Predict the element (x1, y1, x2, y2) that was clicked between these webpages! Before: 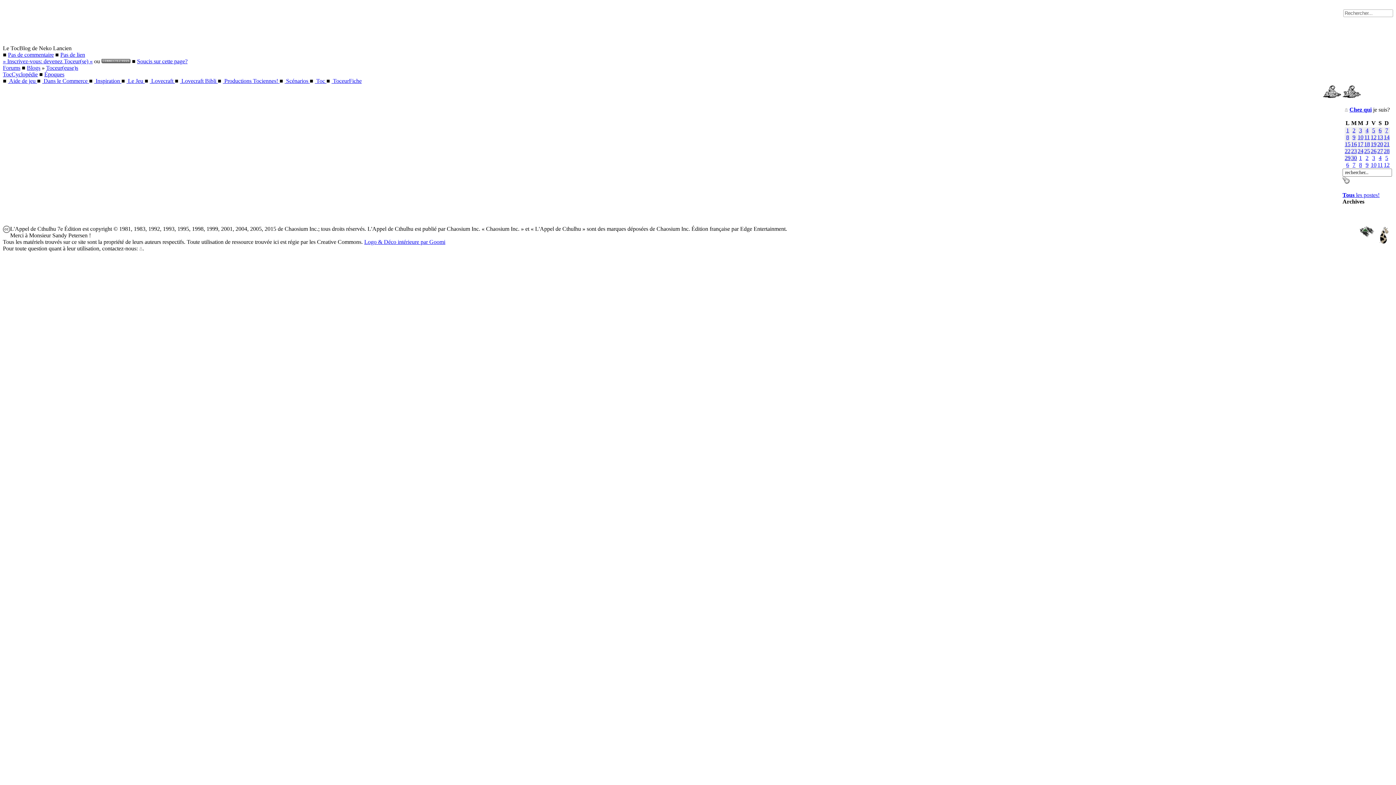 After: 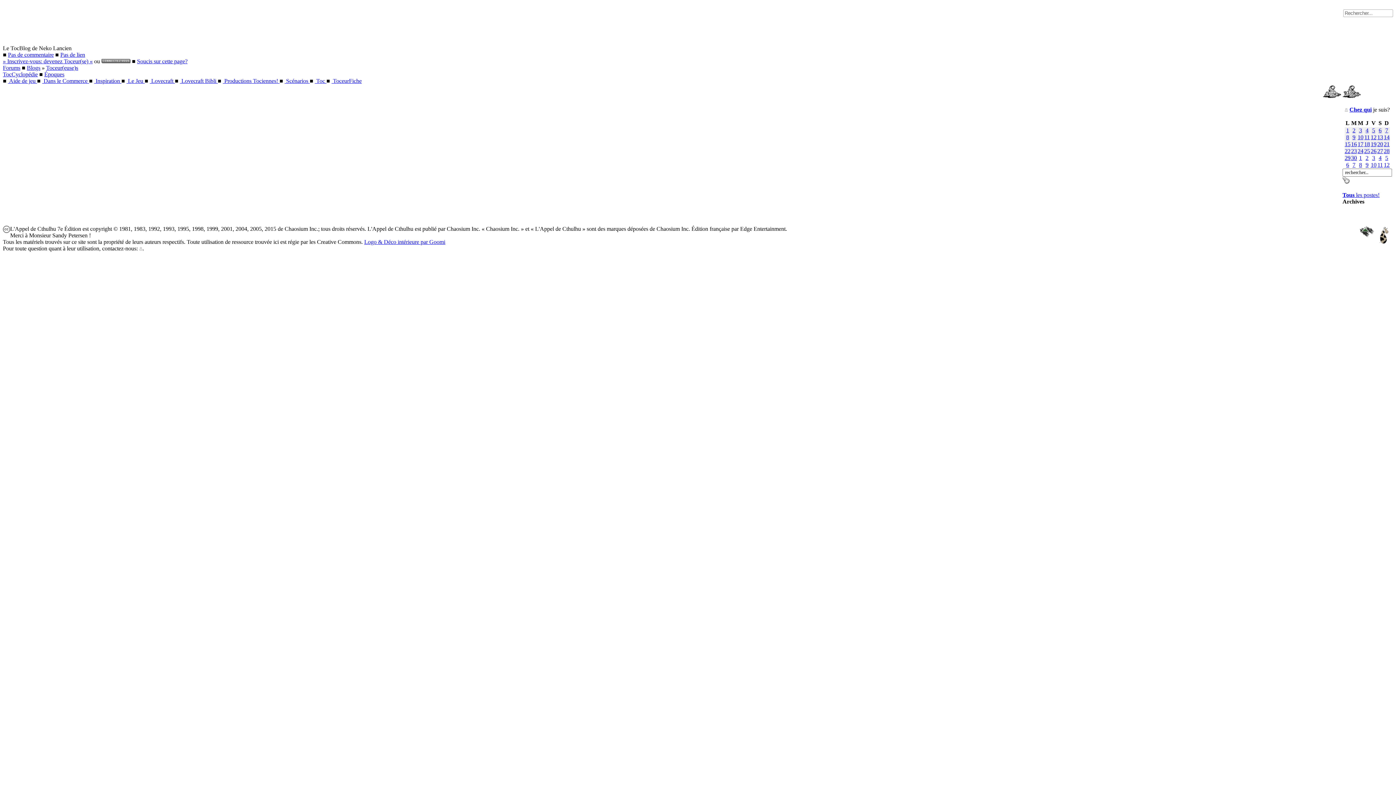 Action: label: 5 bbox: (1385, 154, 1388, 161)